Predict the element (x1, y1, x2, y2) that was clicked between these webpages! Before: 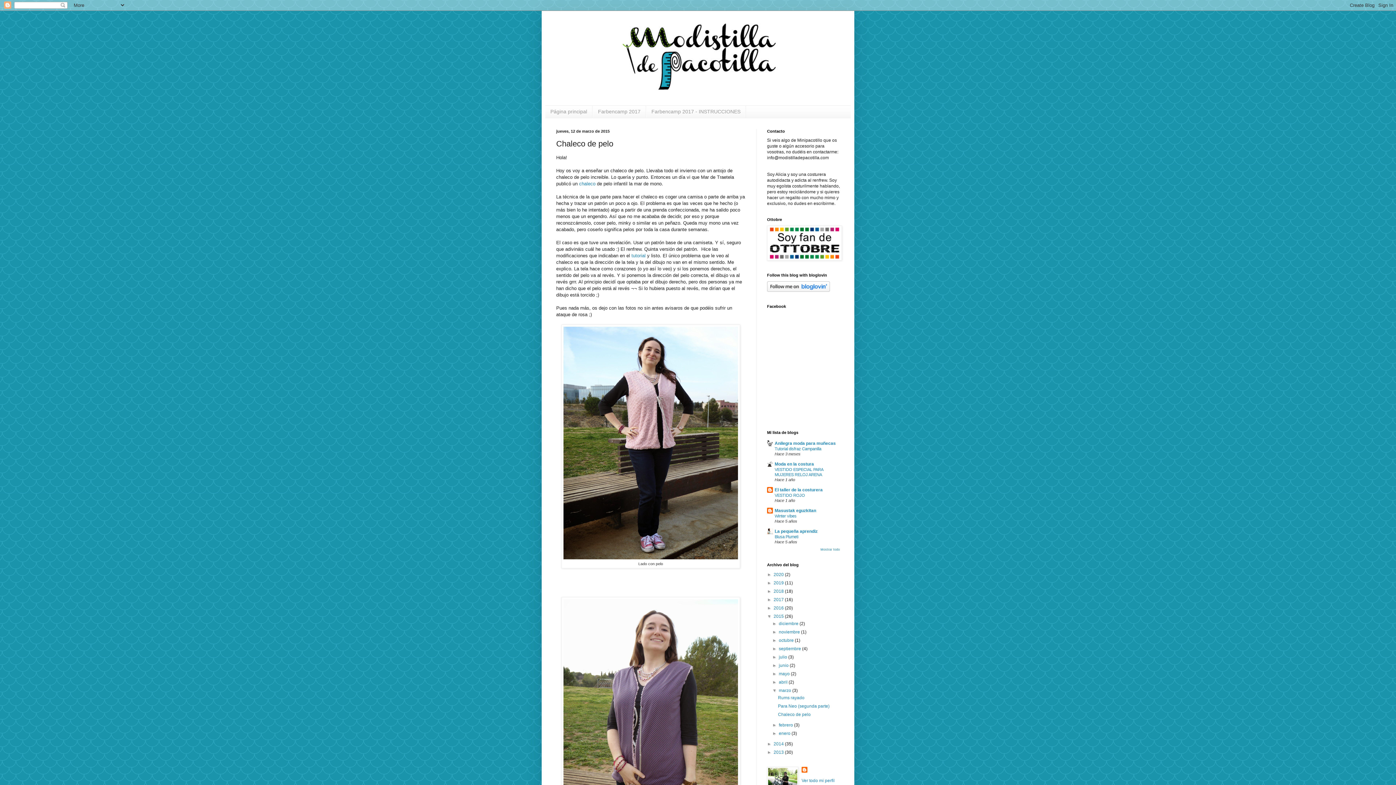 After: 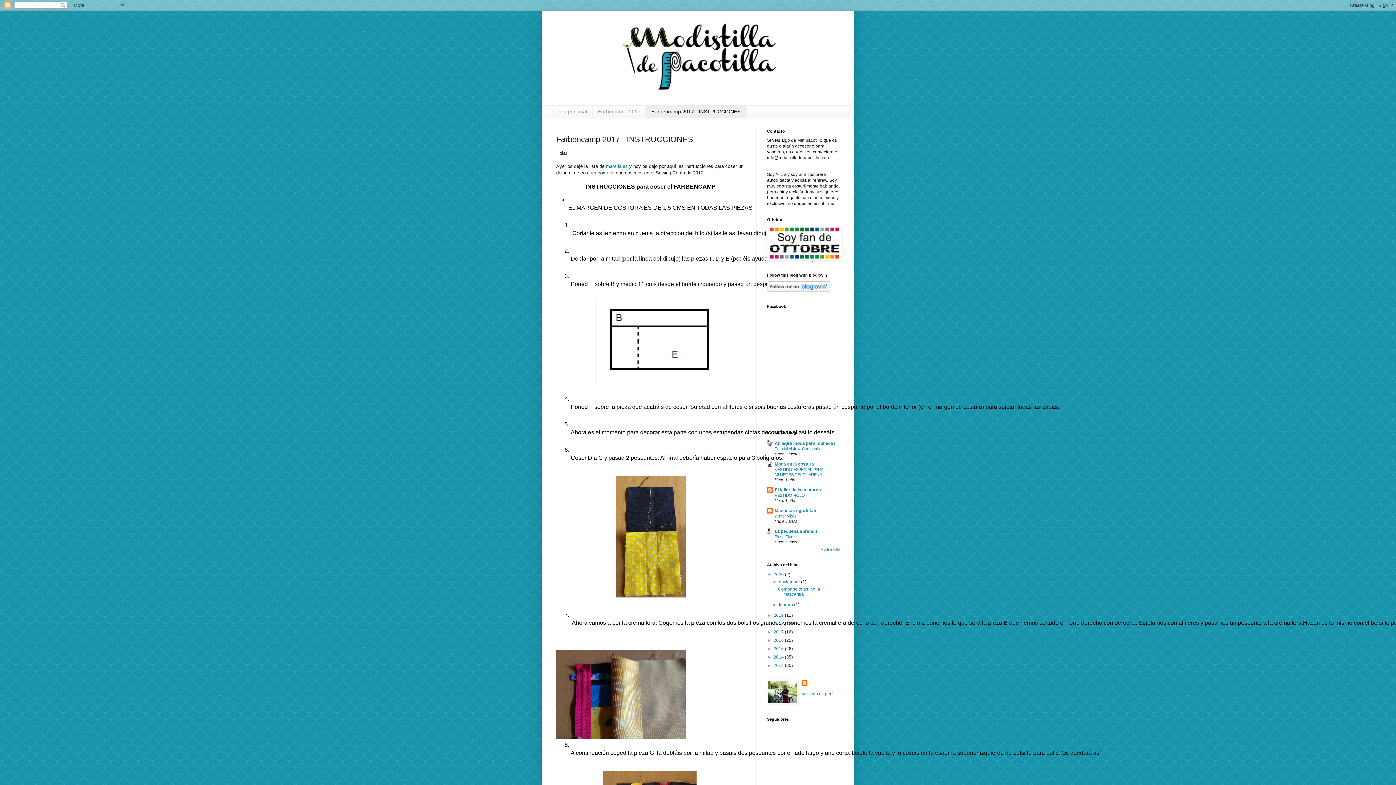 Action: bbox: (646, 105, 746, 117) label: Farbencamp 2017 - INSTRUCCIONES